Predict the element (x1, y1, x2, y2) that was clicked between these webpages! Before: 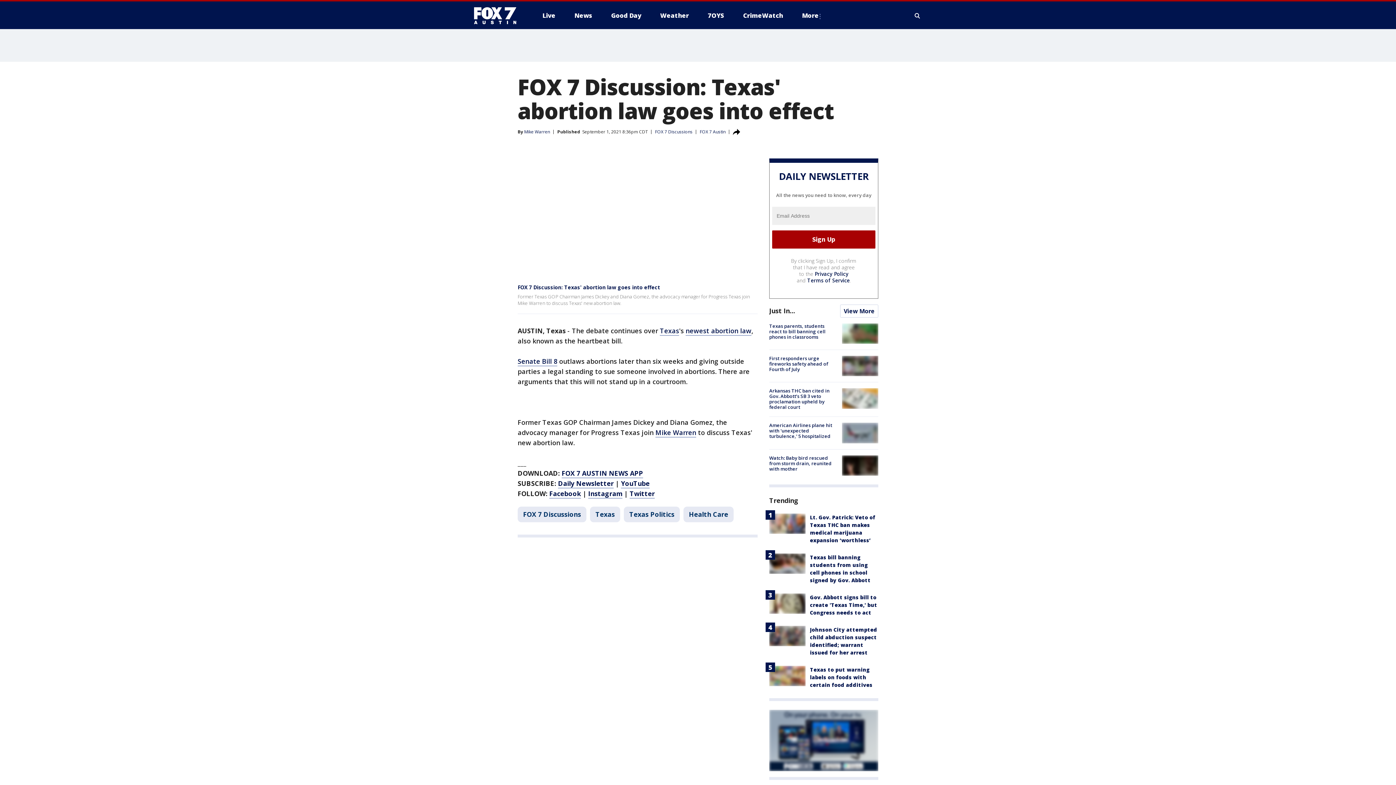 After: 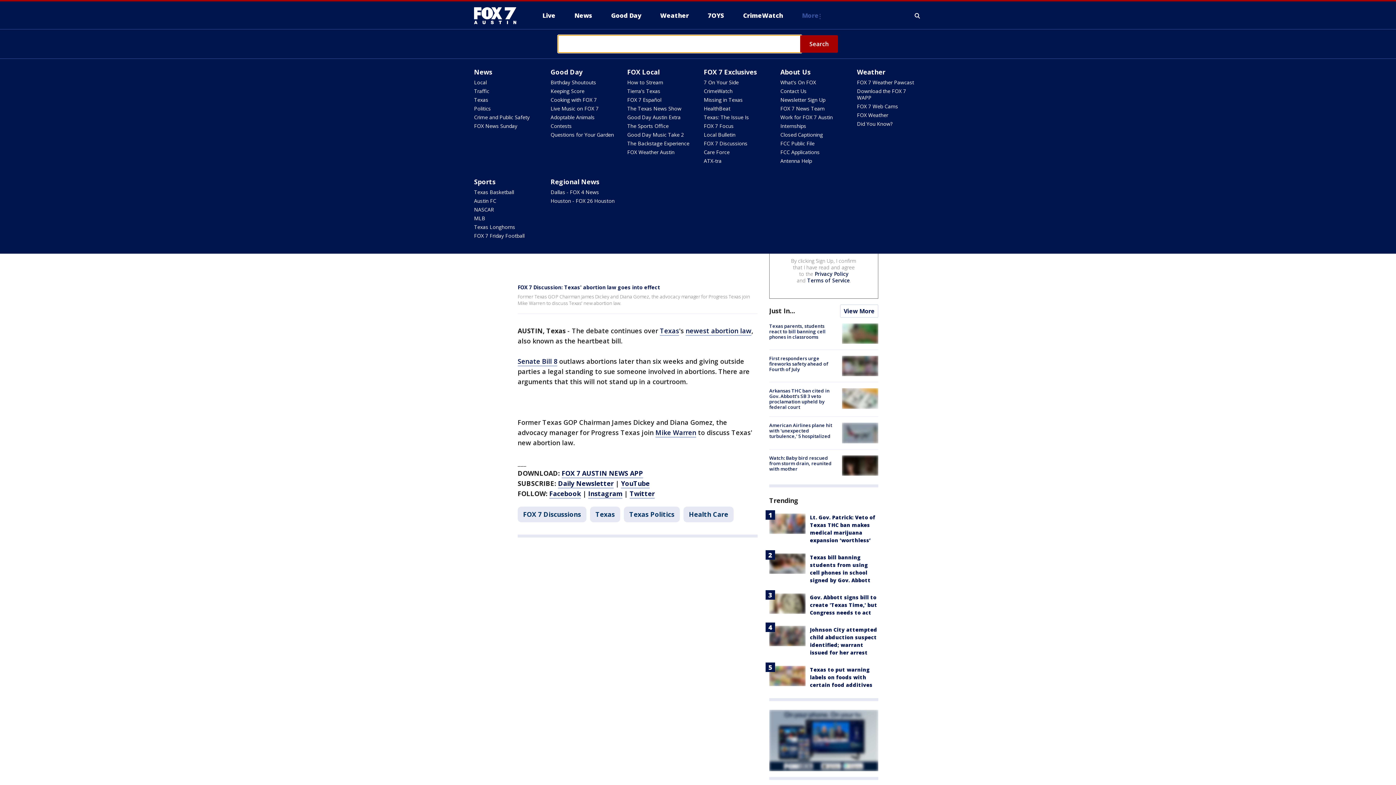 Action: bbox: (913, 10, 922, 21) label: Expand / Collapse search